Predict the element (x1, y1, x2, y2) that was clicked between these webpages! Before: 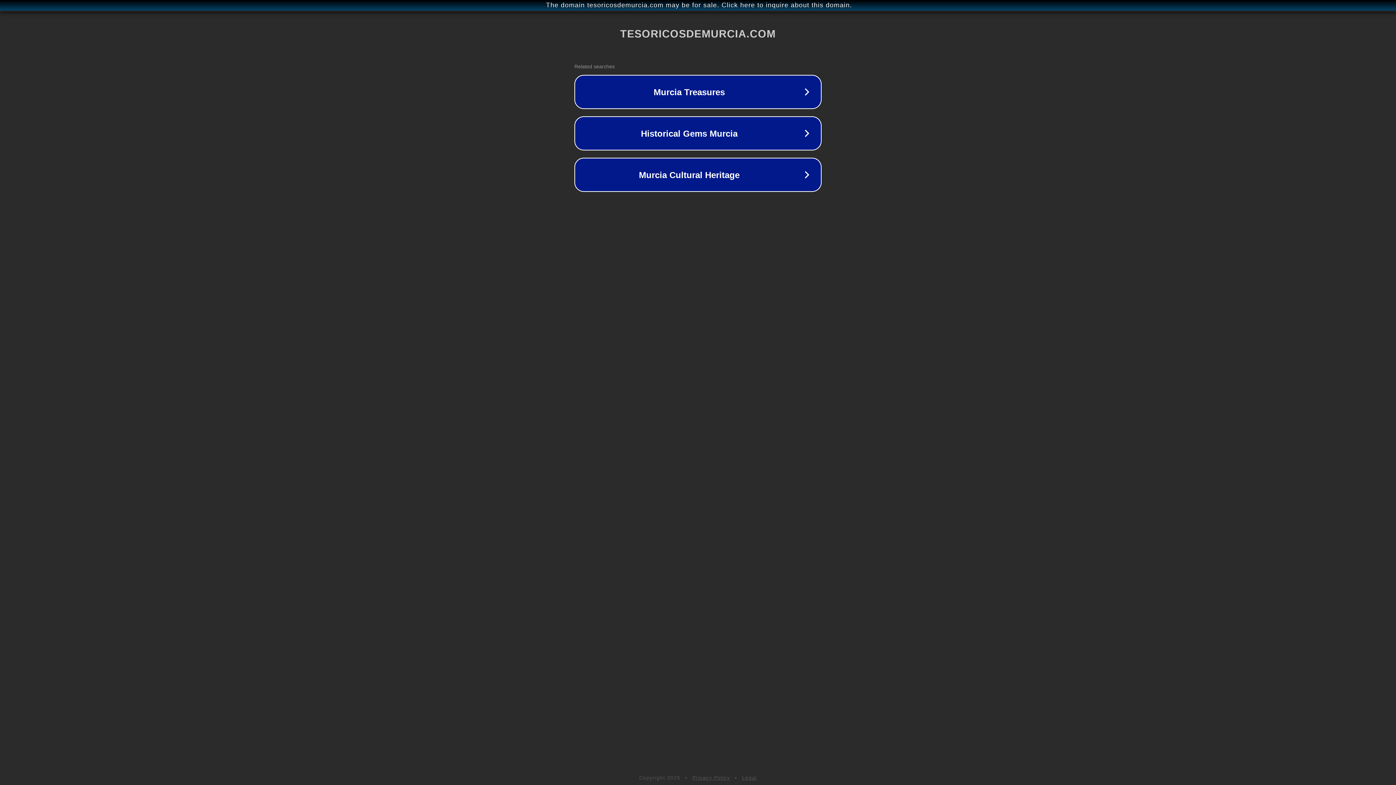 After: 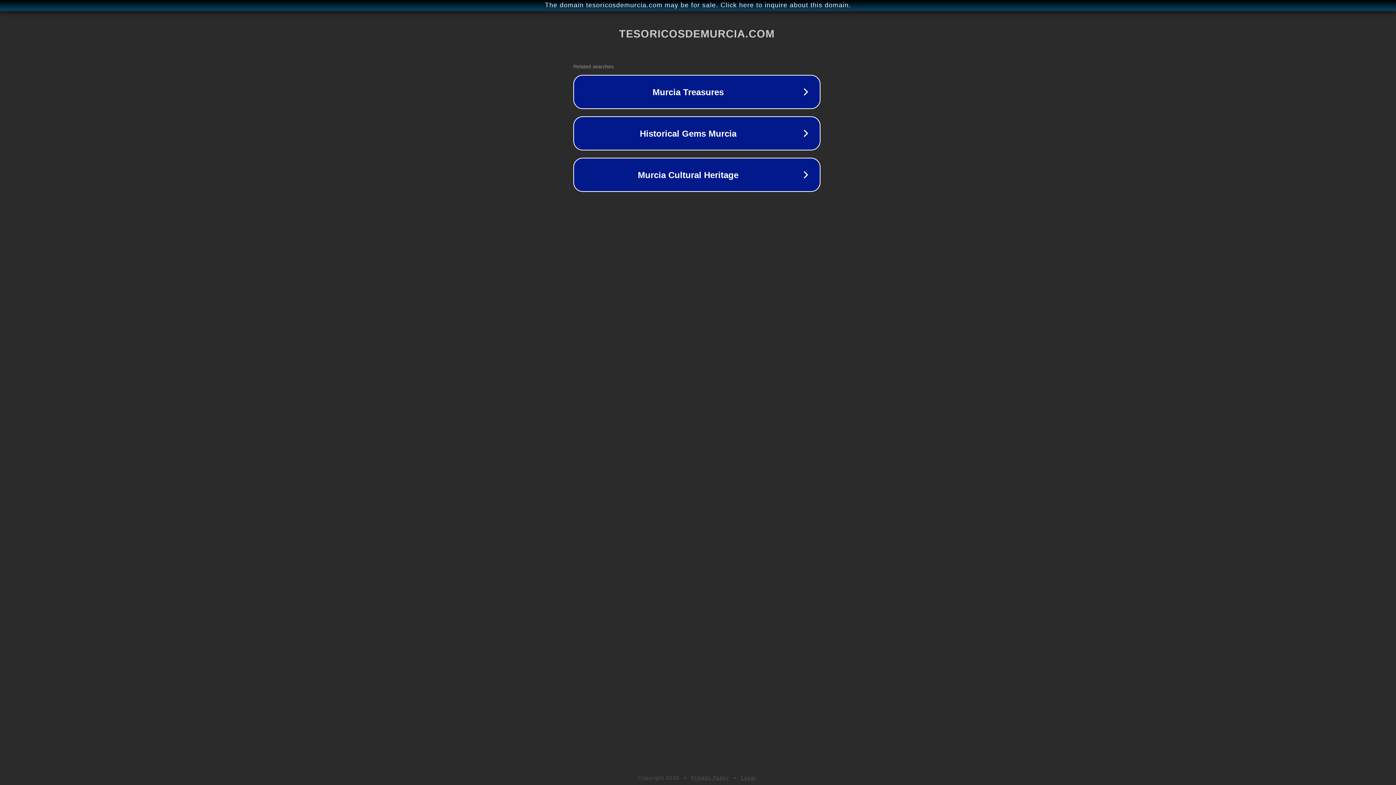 Action: bbox: (1, 1, 1397, 9) label: The domain tesoricosdemurcia.com may be for sale. Click here to inquire about this domain.